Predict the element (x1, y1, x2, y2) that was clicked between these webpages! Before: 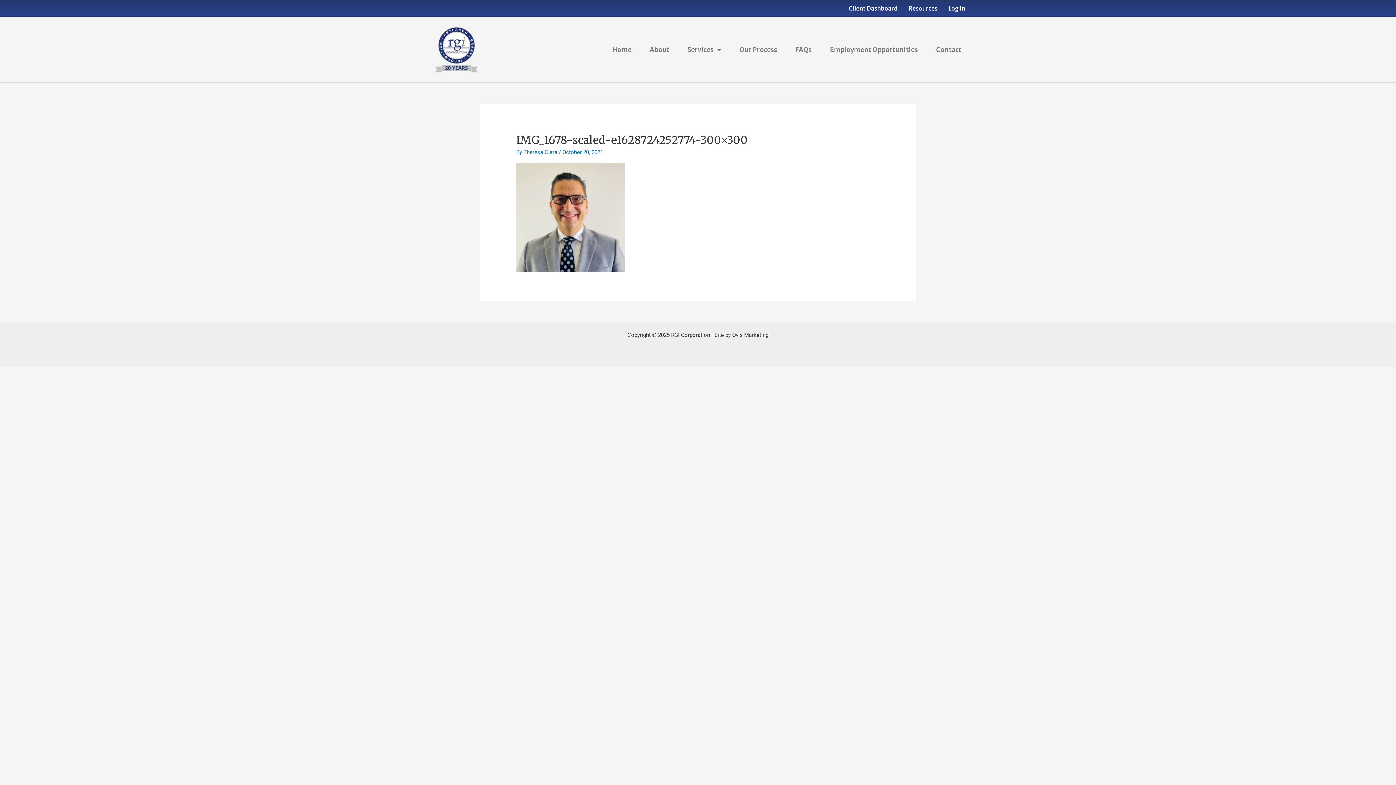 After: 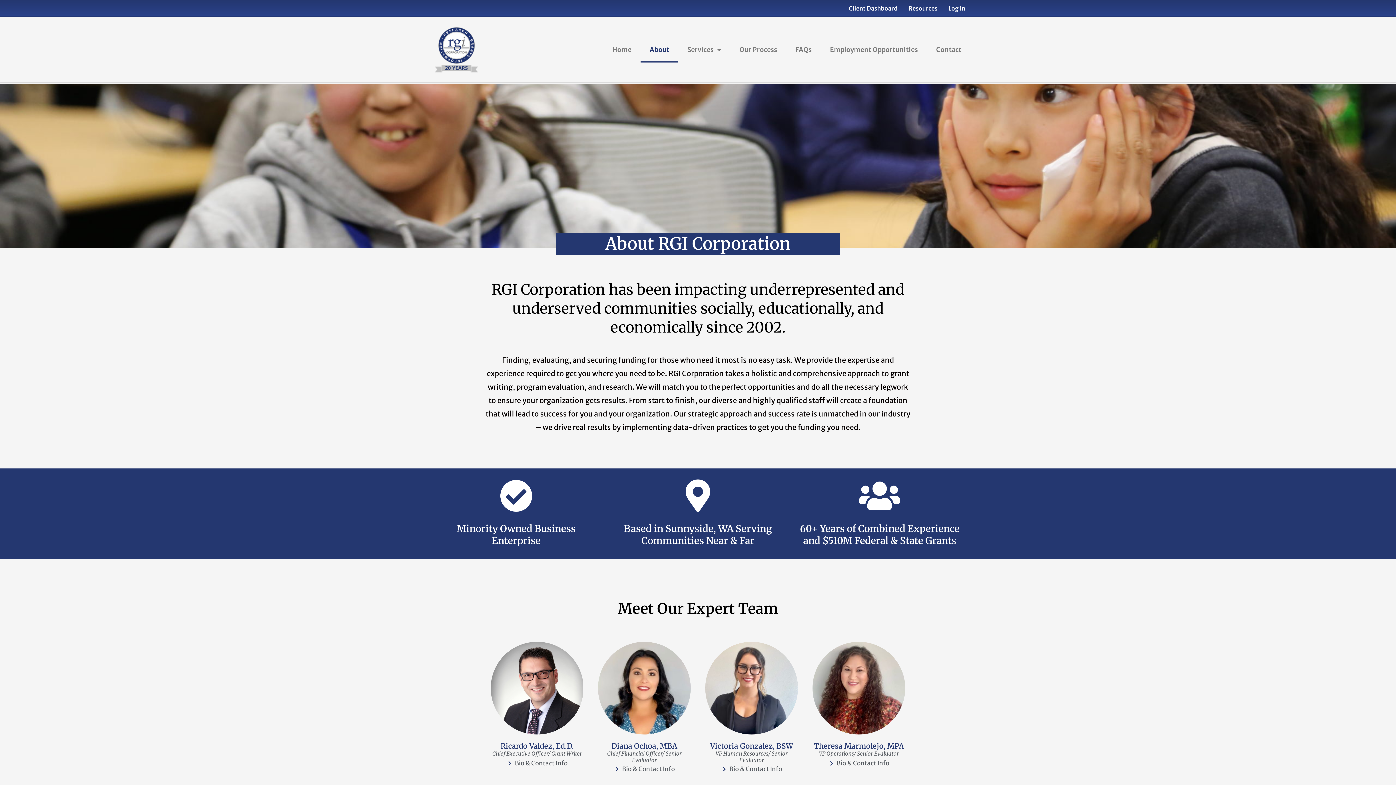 Action: label: About bbox: (640, 36, 678, 62)